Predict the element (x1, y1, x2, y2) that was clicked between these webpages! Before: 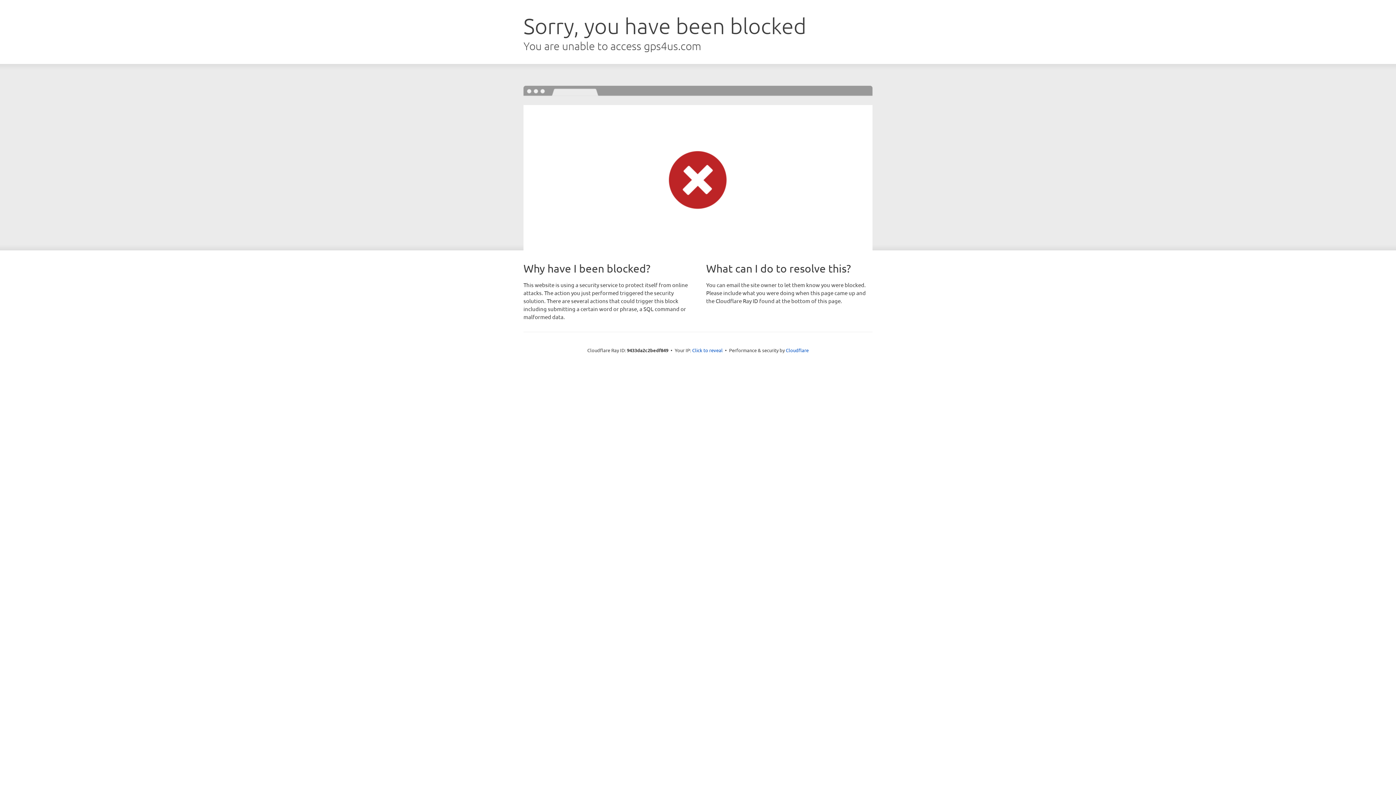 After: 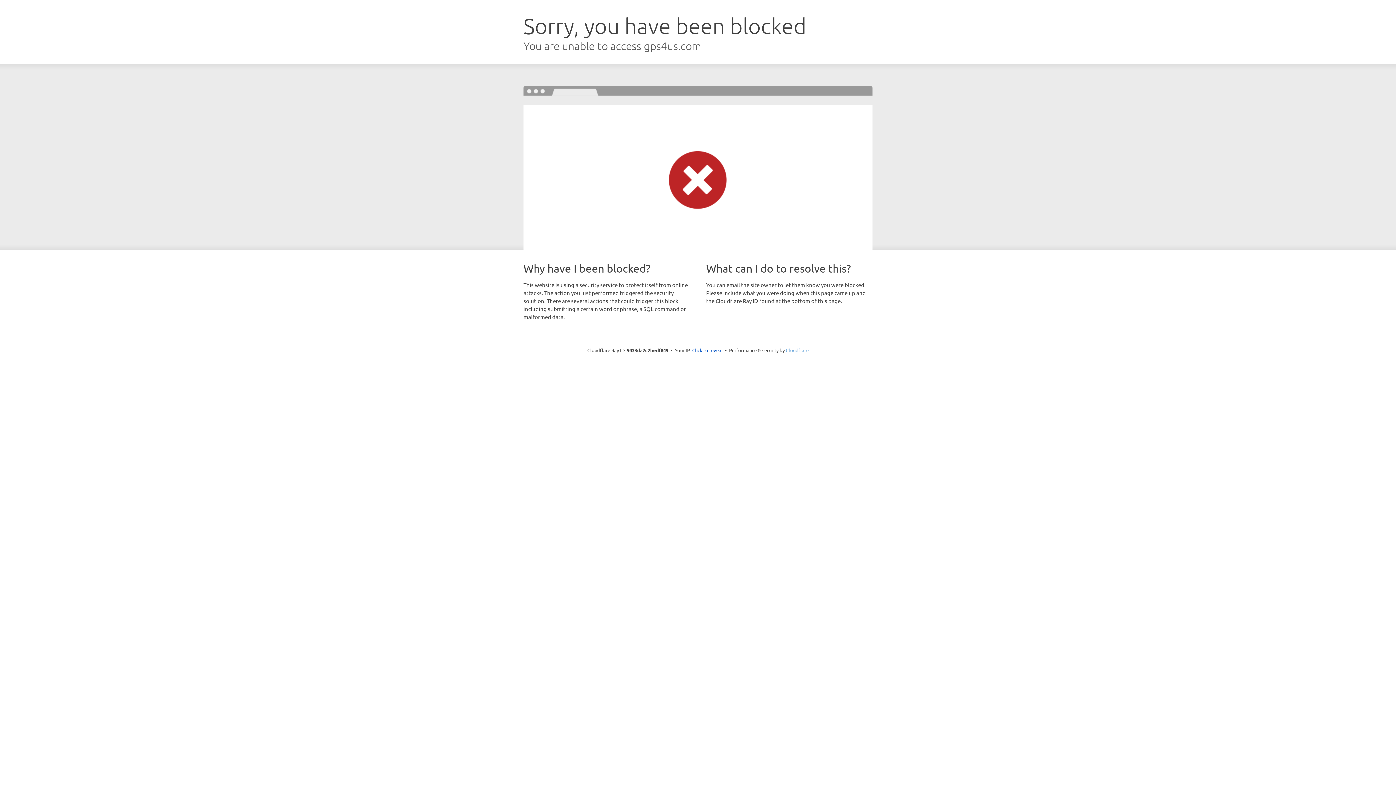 Action: label: Cloudflare bbox: (786, 347, 808, 353)